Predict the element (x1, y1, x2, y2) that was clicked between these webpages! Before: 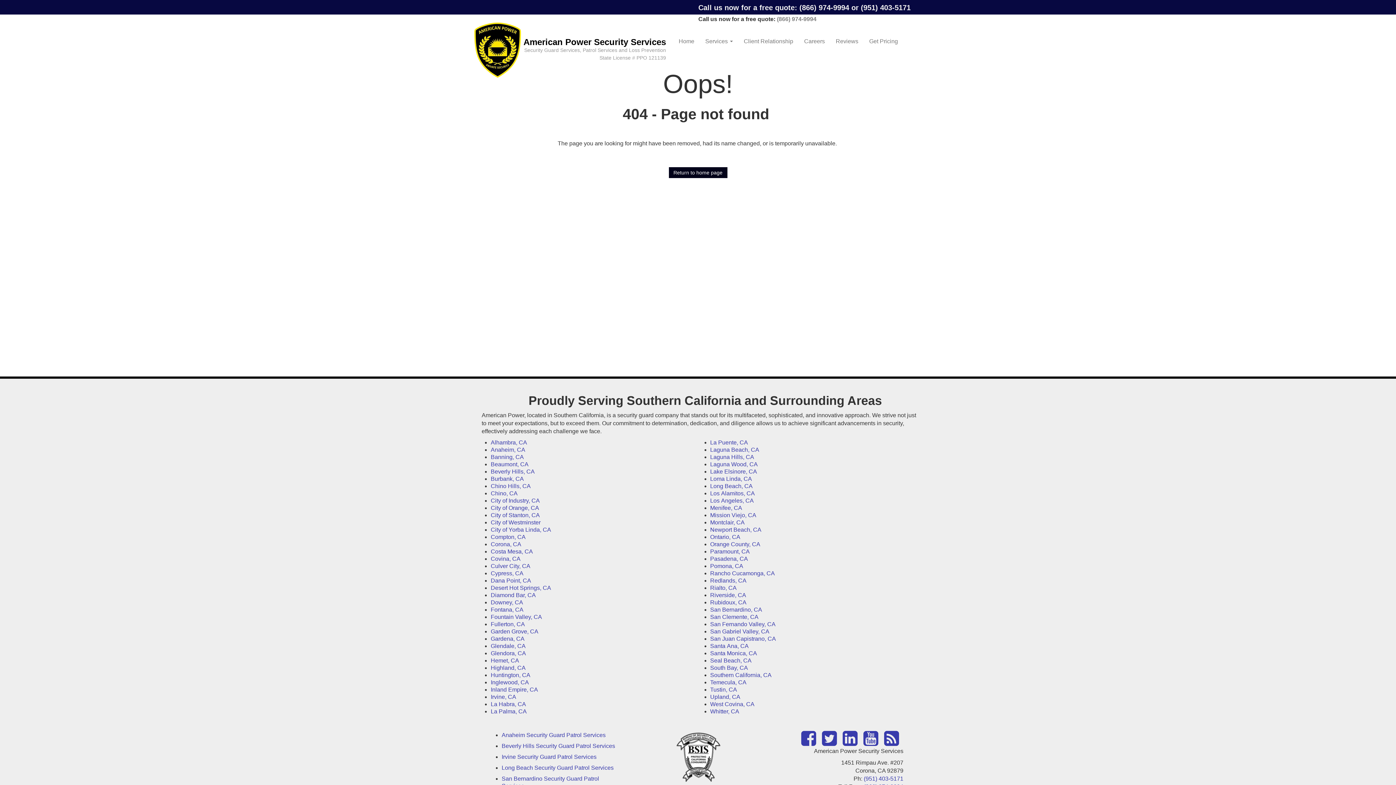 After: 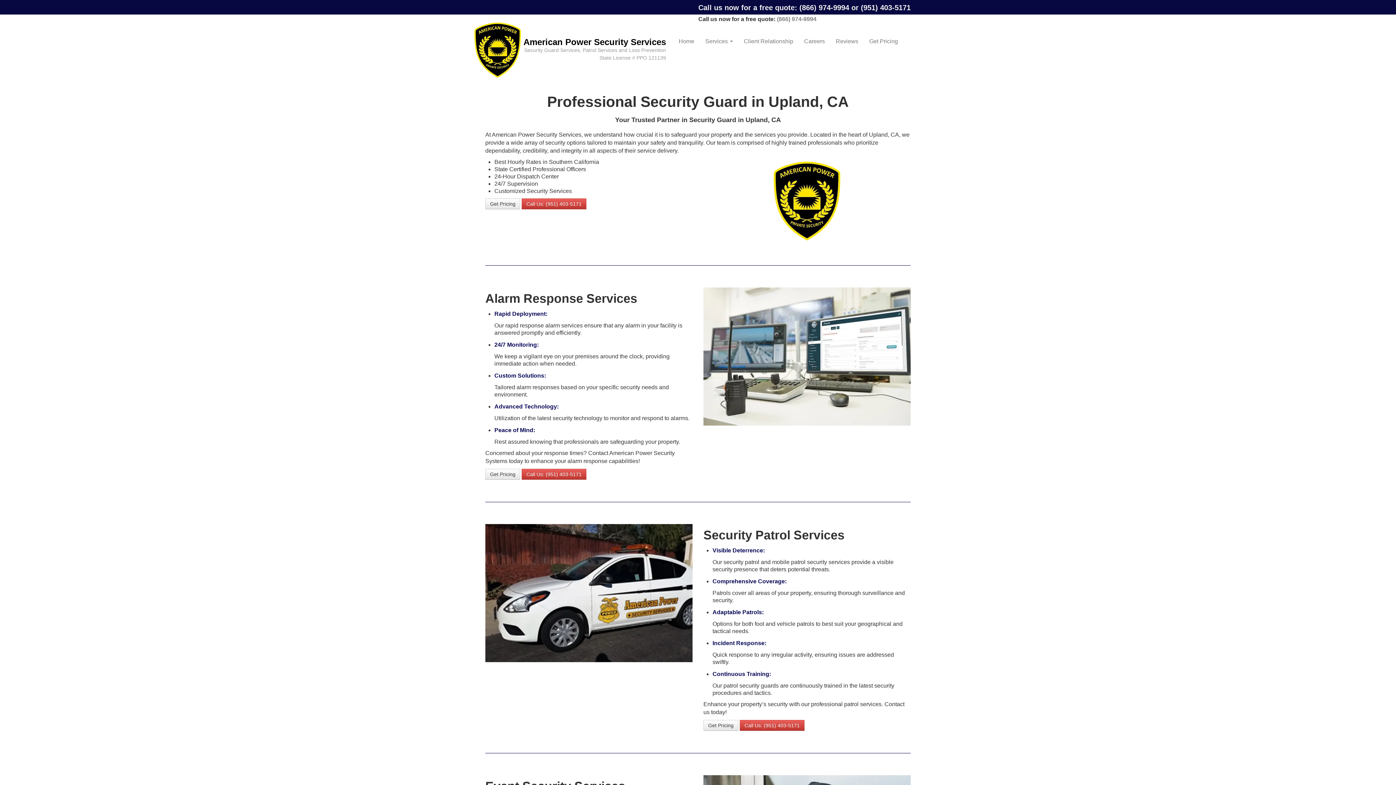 Action: label: Upland, CA bbox: (710, 694, 740, 700)